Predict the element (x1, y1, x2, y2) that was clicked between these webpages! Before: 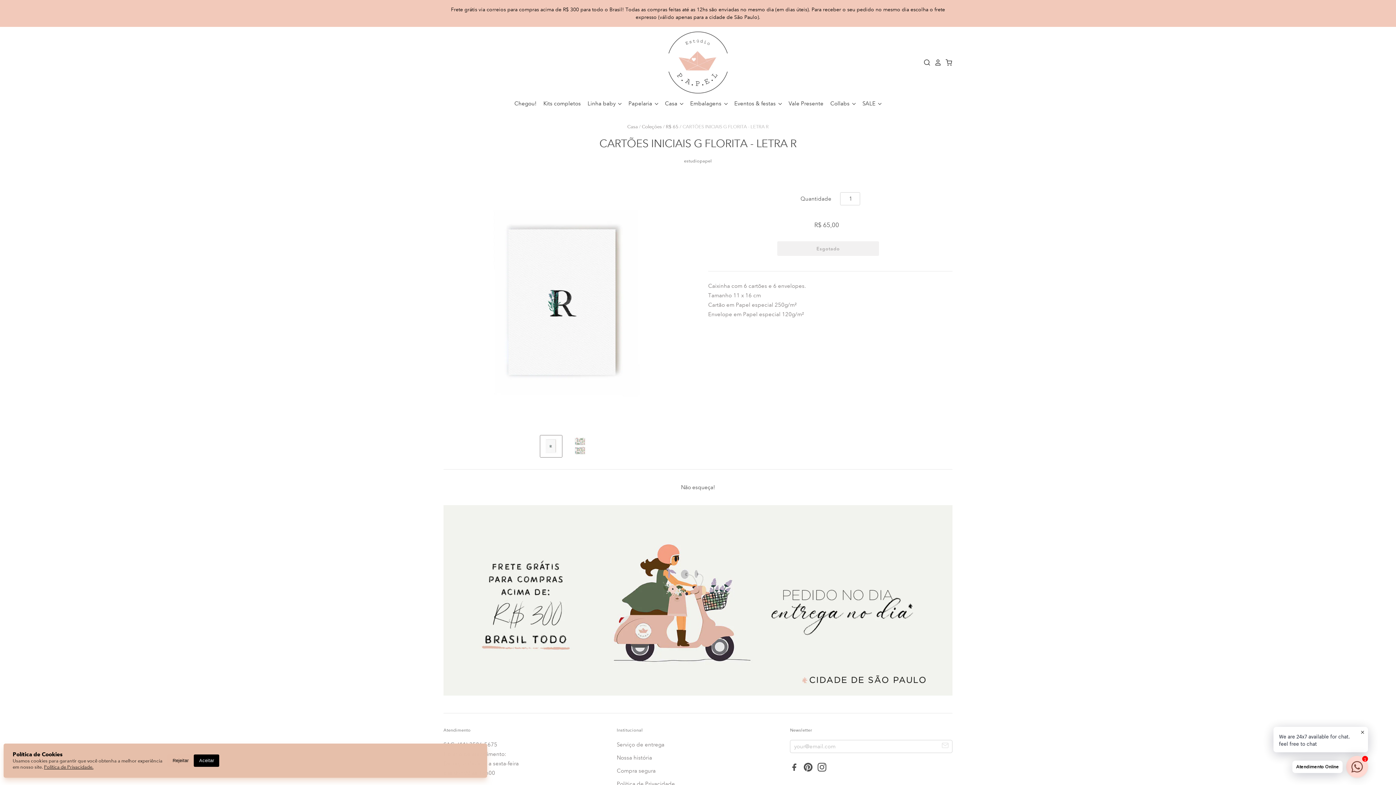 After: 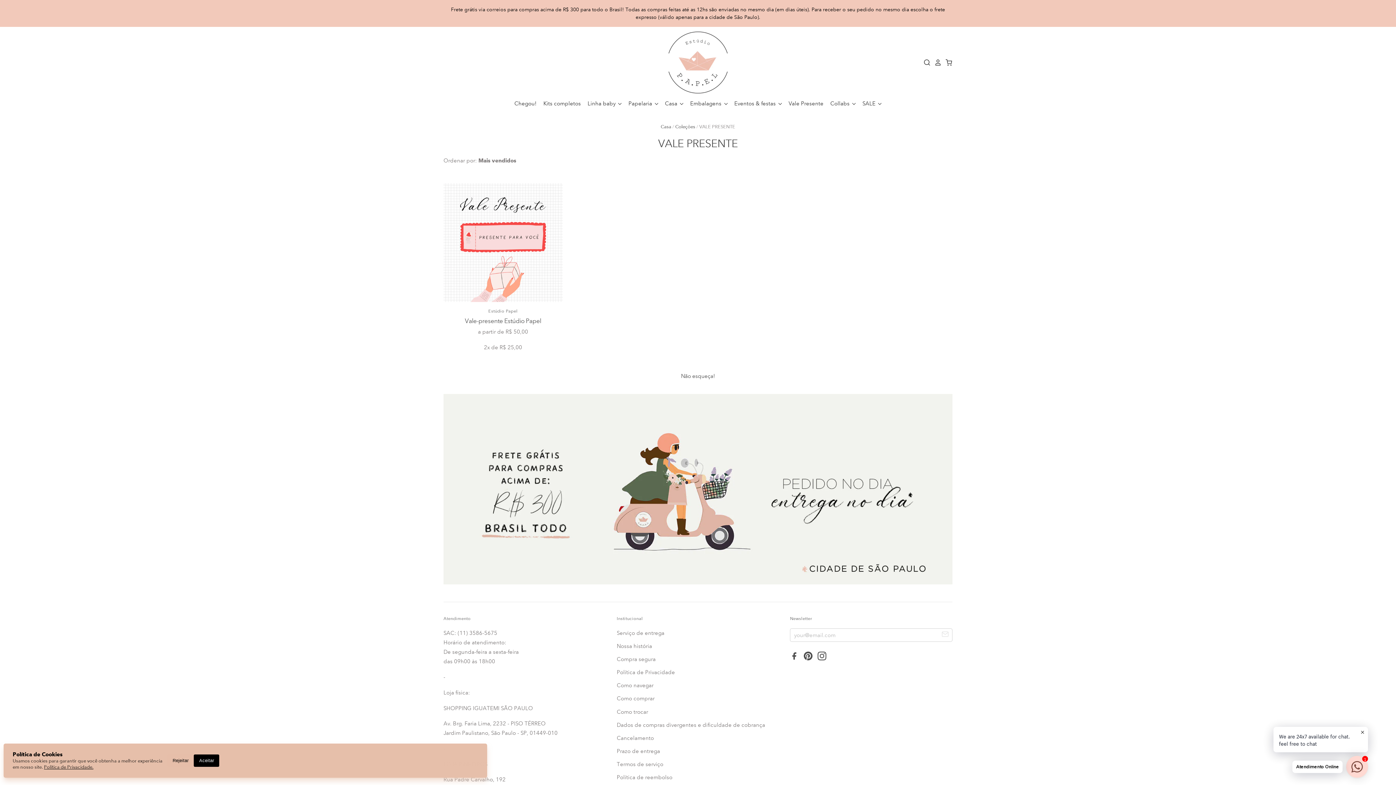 Action: label: Vale Presente bbox: (782, 98, 824, 108)